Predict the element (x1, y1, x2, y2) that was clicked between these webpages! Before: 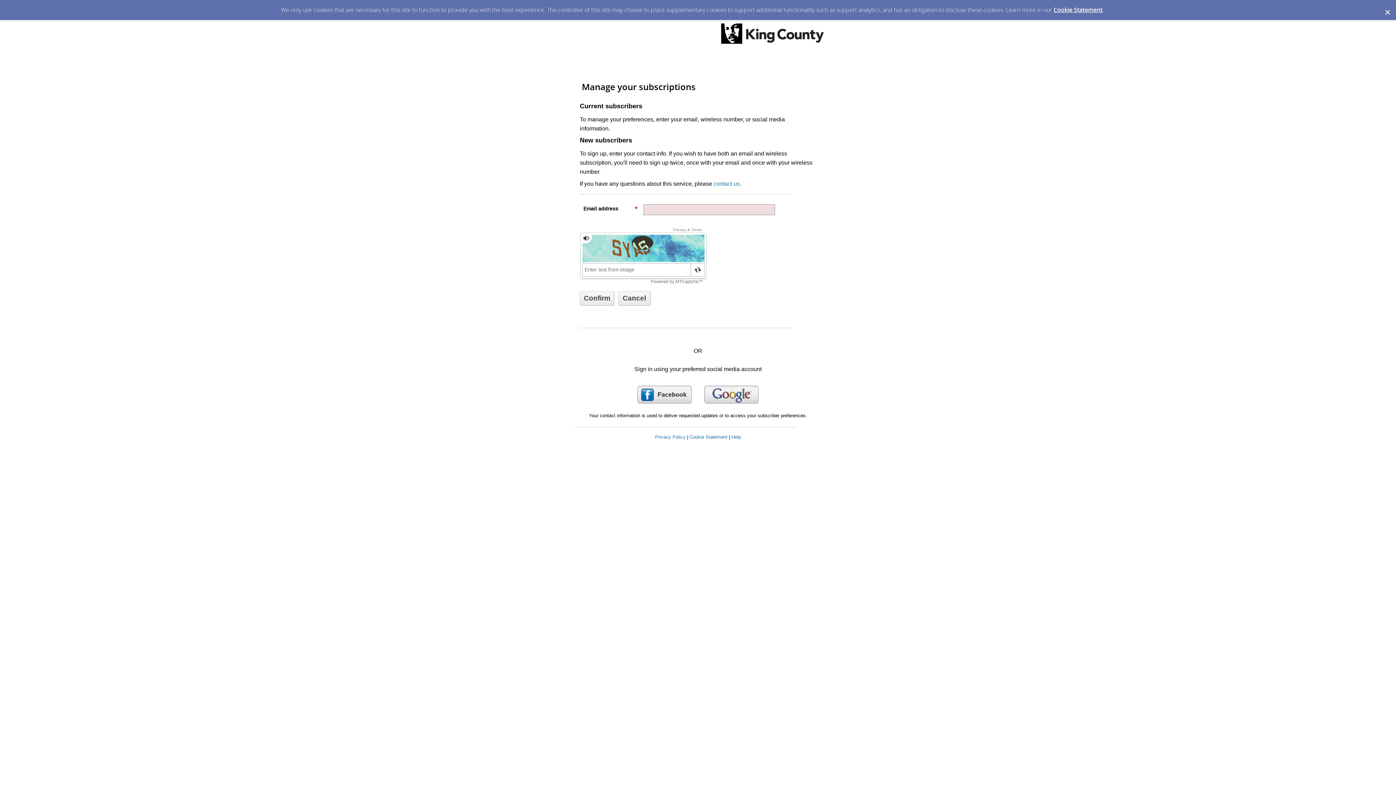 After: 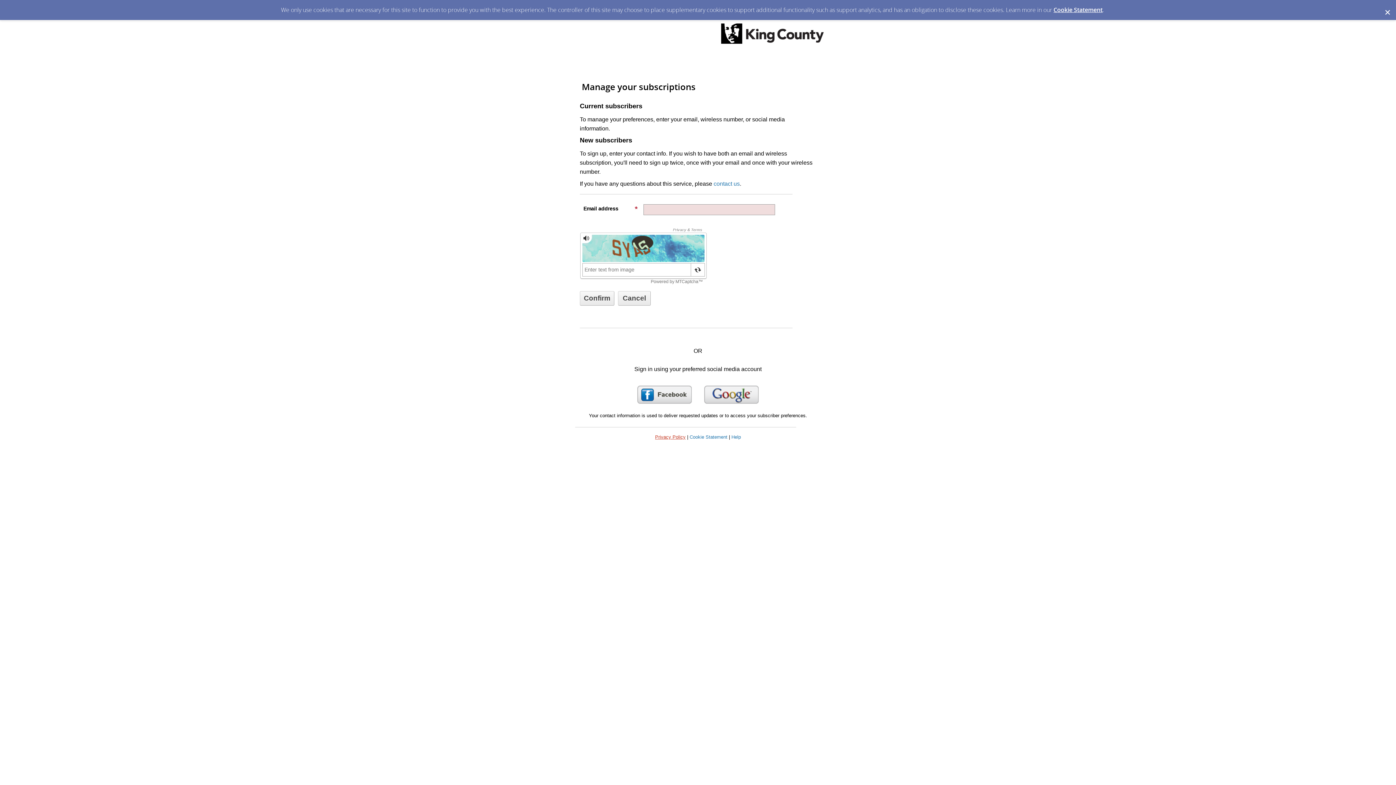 Action: label: Privacy Policy bbox: (655, 434, 685, 440)